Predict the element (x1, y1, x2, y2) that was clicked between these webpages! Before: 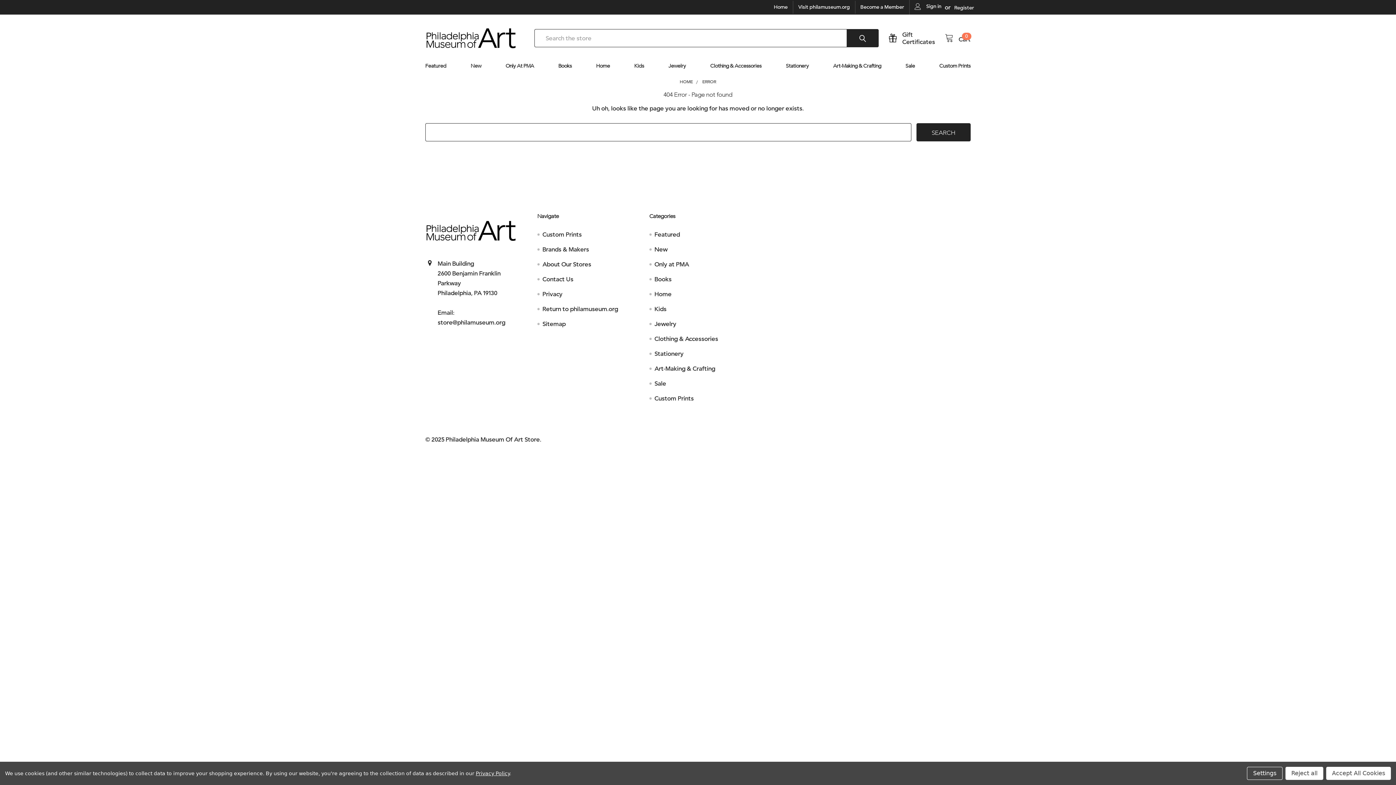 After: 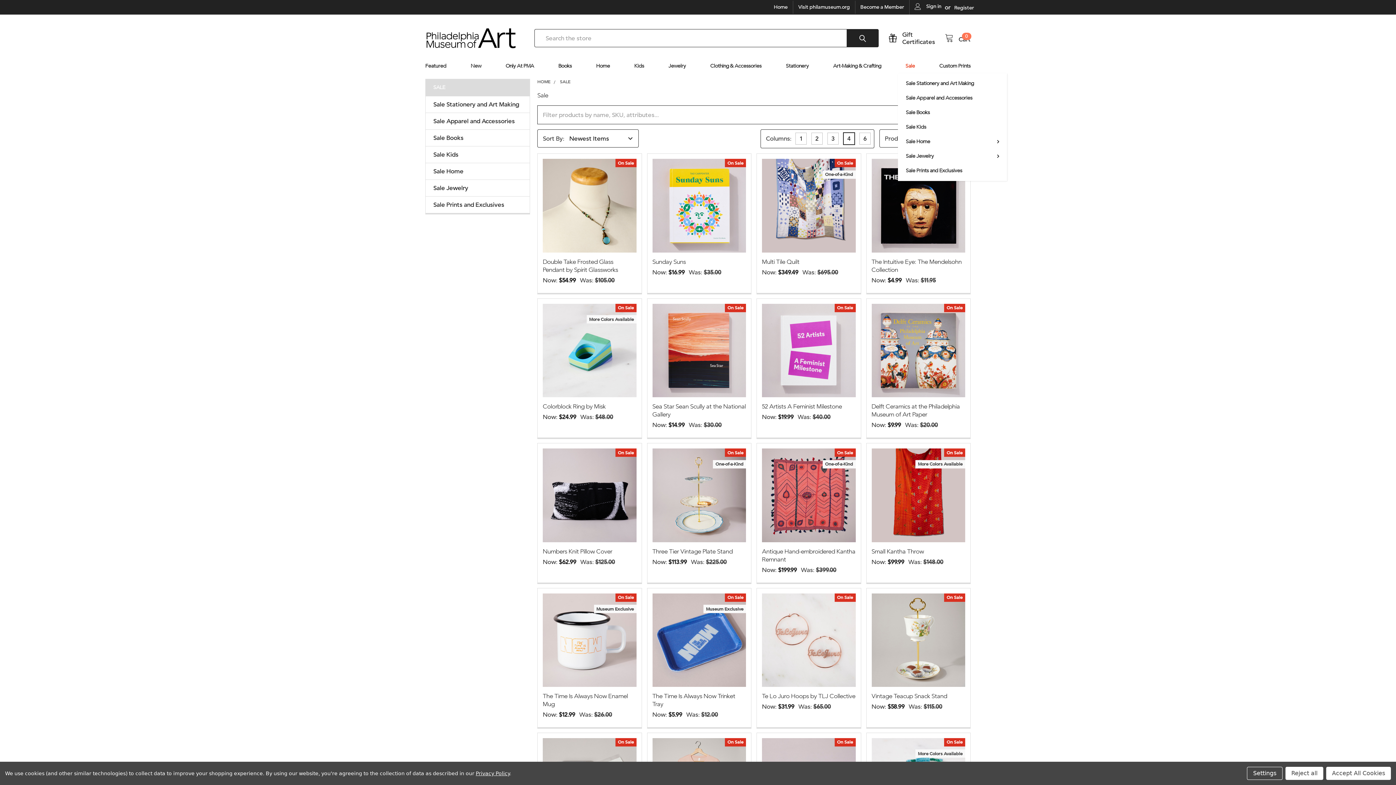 Action: label: Sale bbox: (898, 58, 922, 73)